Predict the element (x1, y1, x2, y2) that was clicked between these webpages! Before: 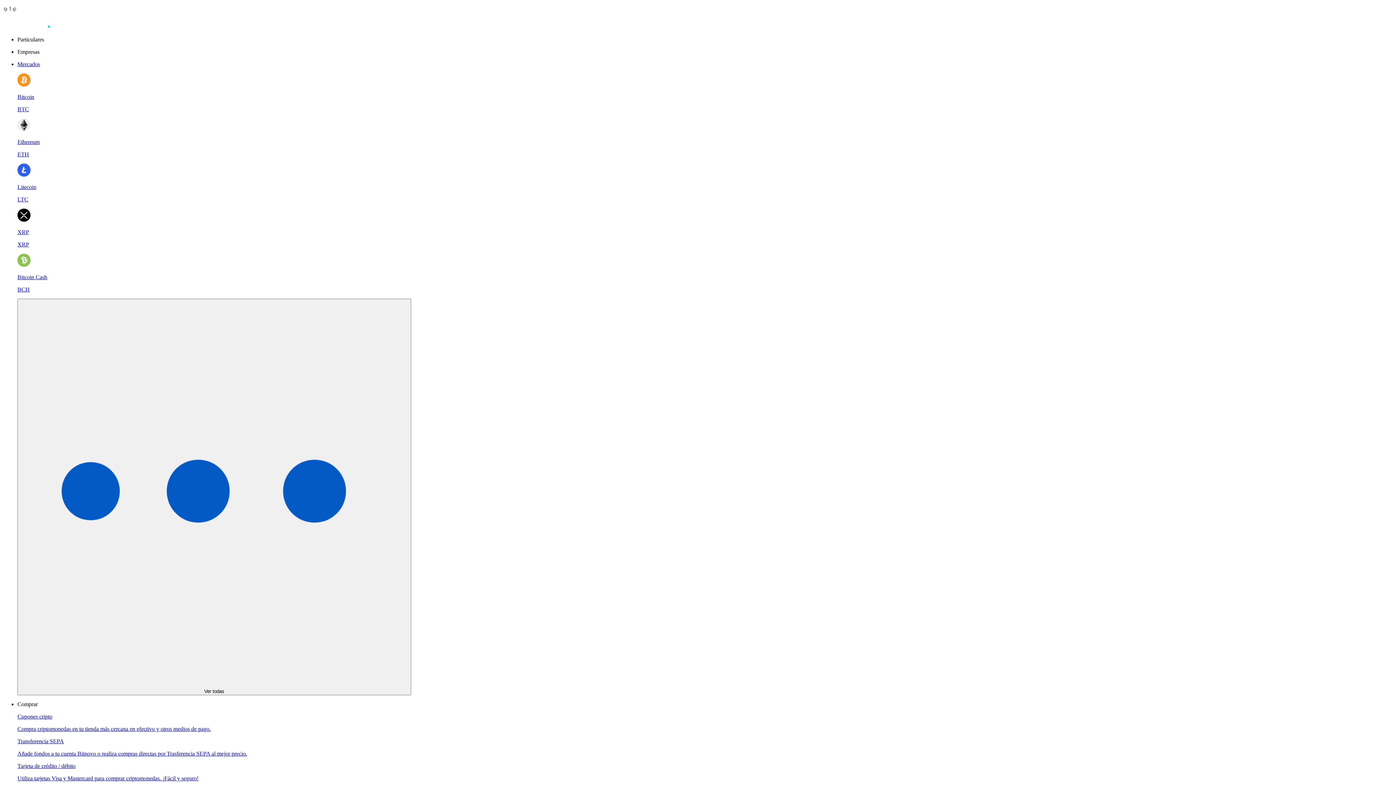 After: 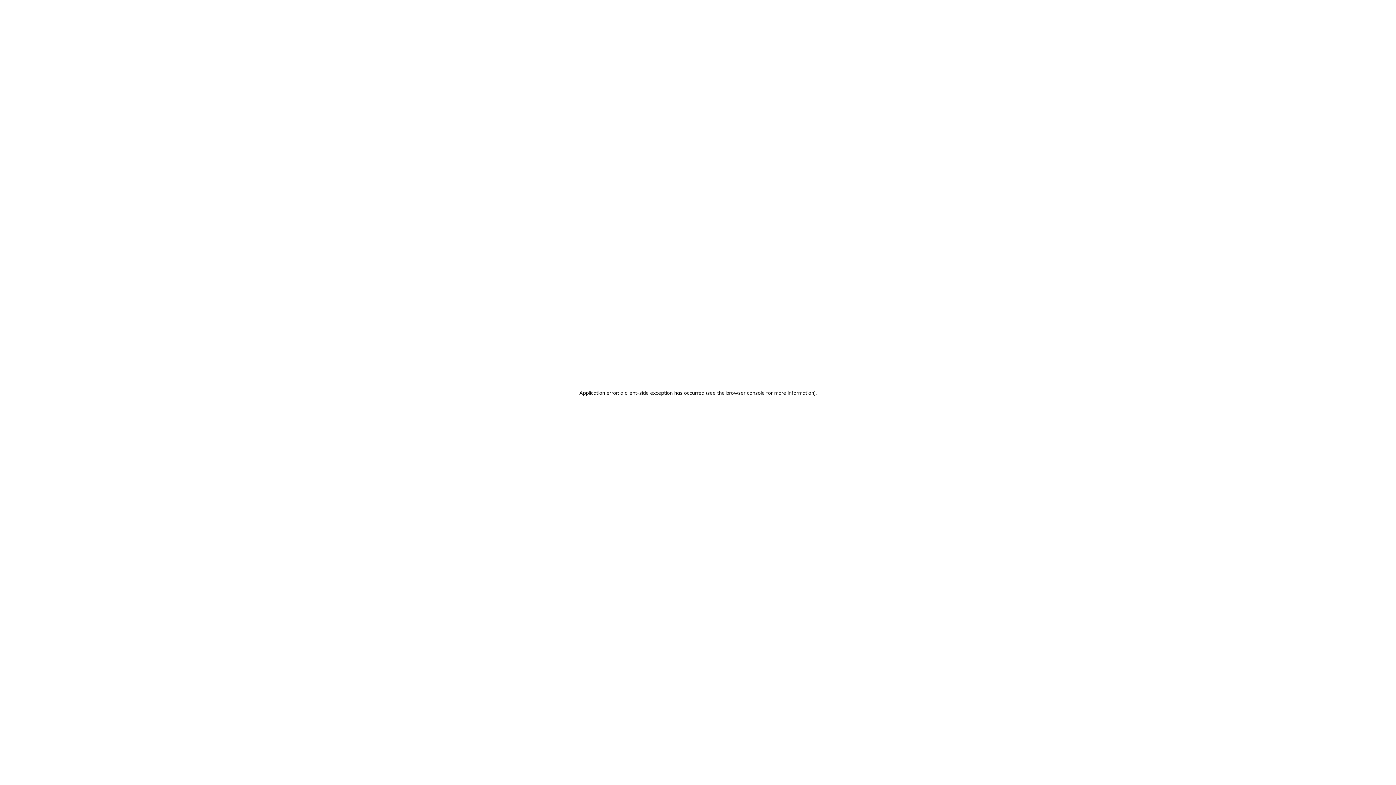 Action: bbox: (17, 682, 411, 688) label: Ver todas